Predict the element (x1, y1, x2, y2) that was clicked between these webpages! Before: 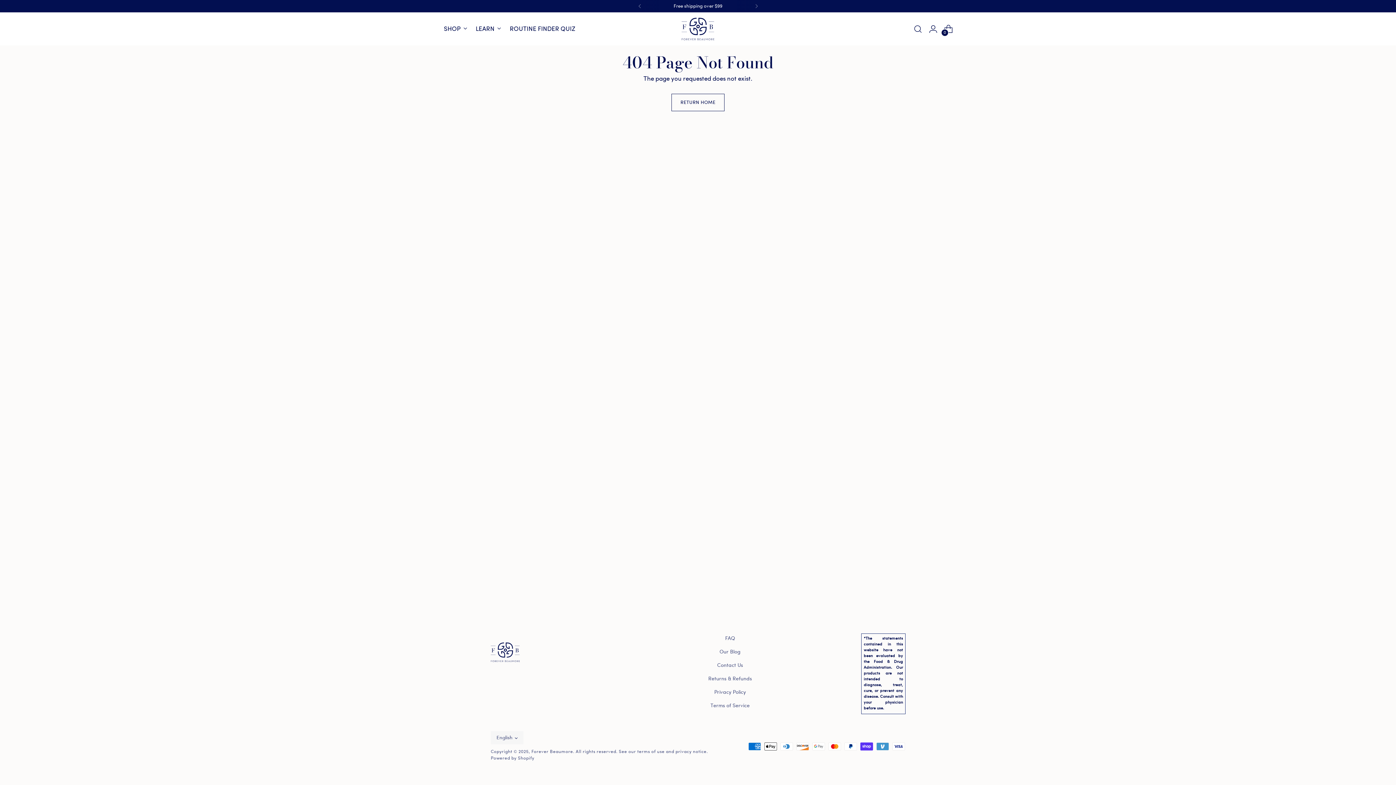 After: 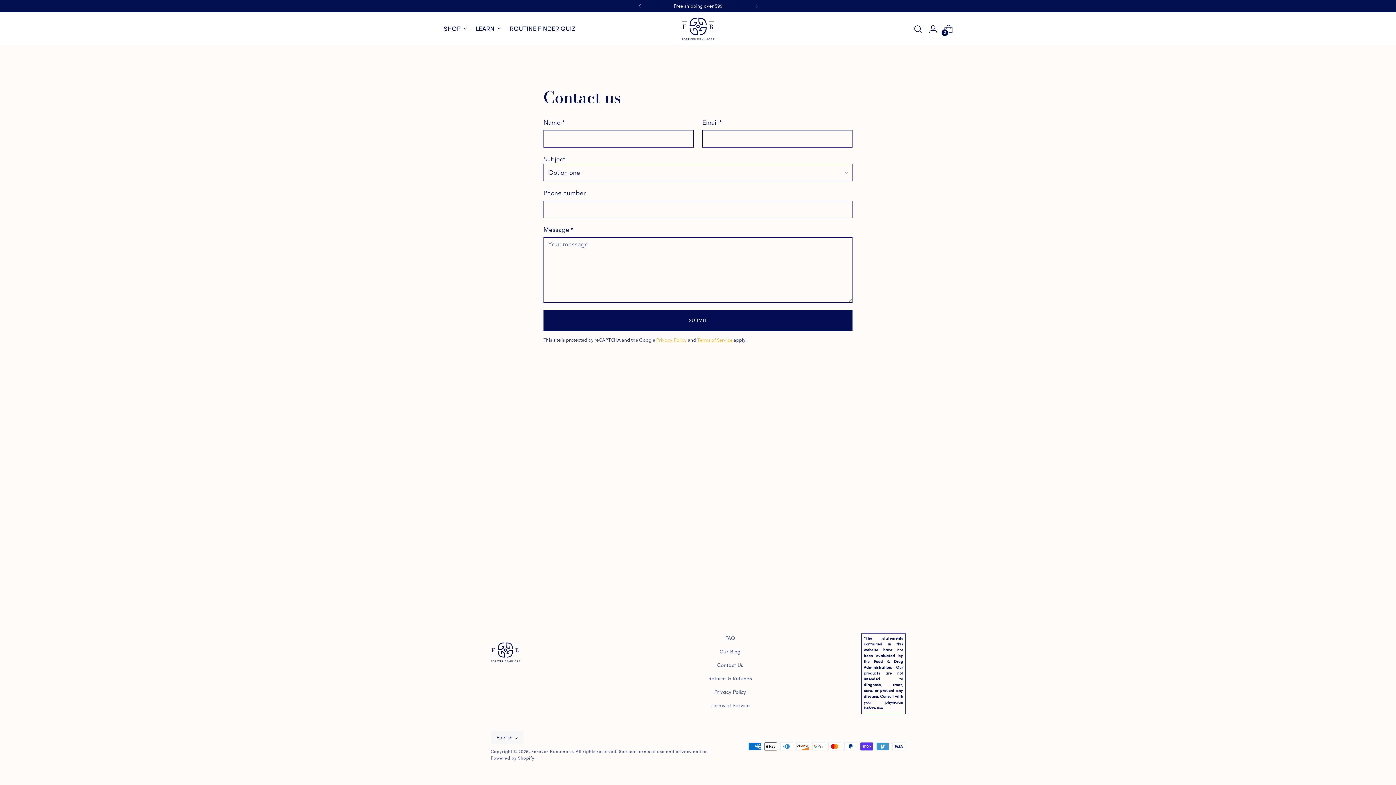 Action: bbox: (717, 663, 743, 668) label: Contact Us